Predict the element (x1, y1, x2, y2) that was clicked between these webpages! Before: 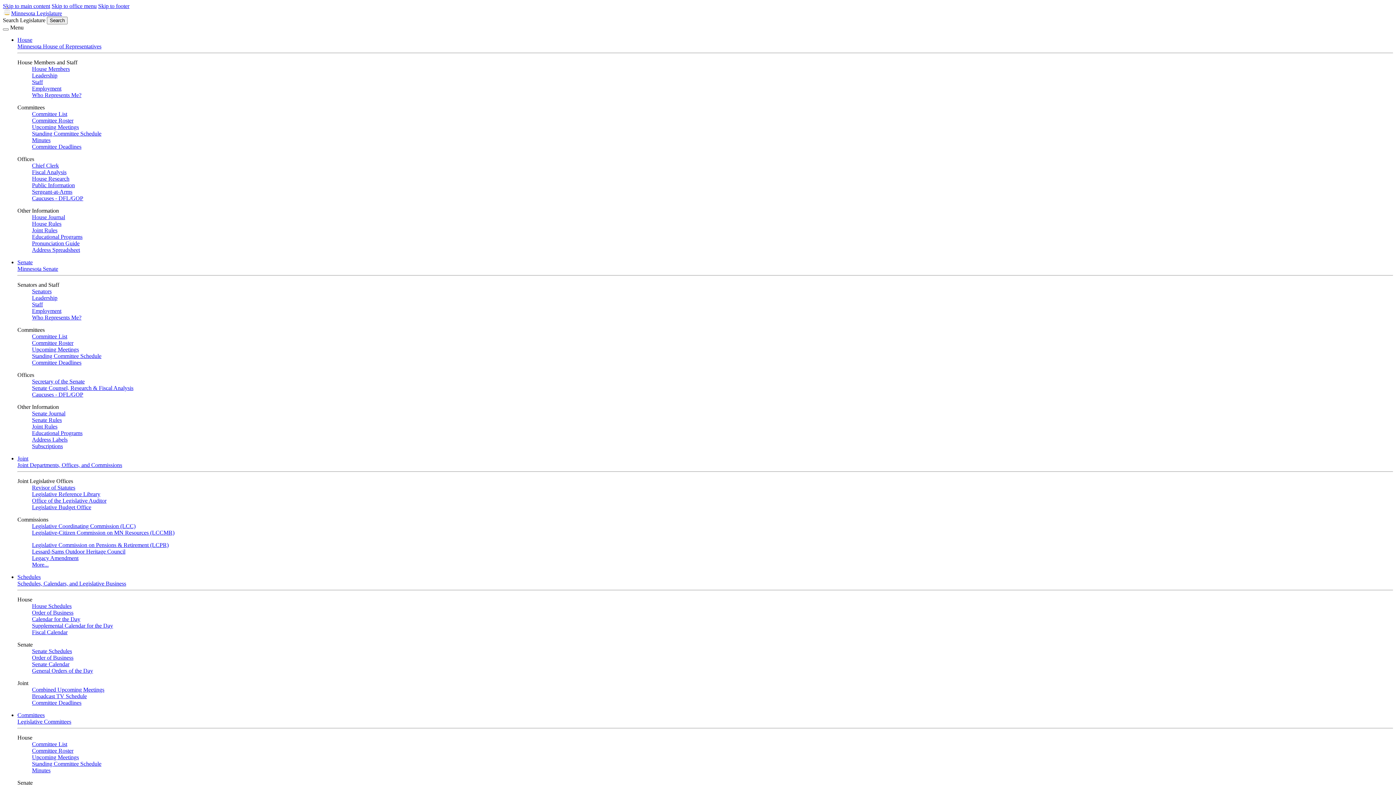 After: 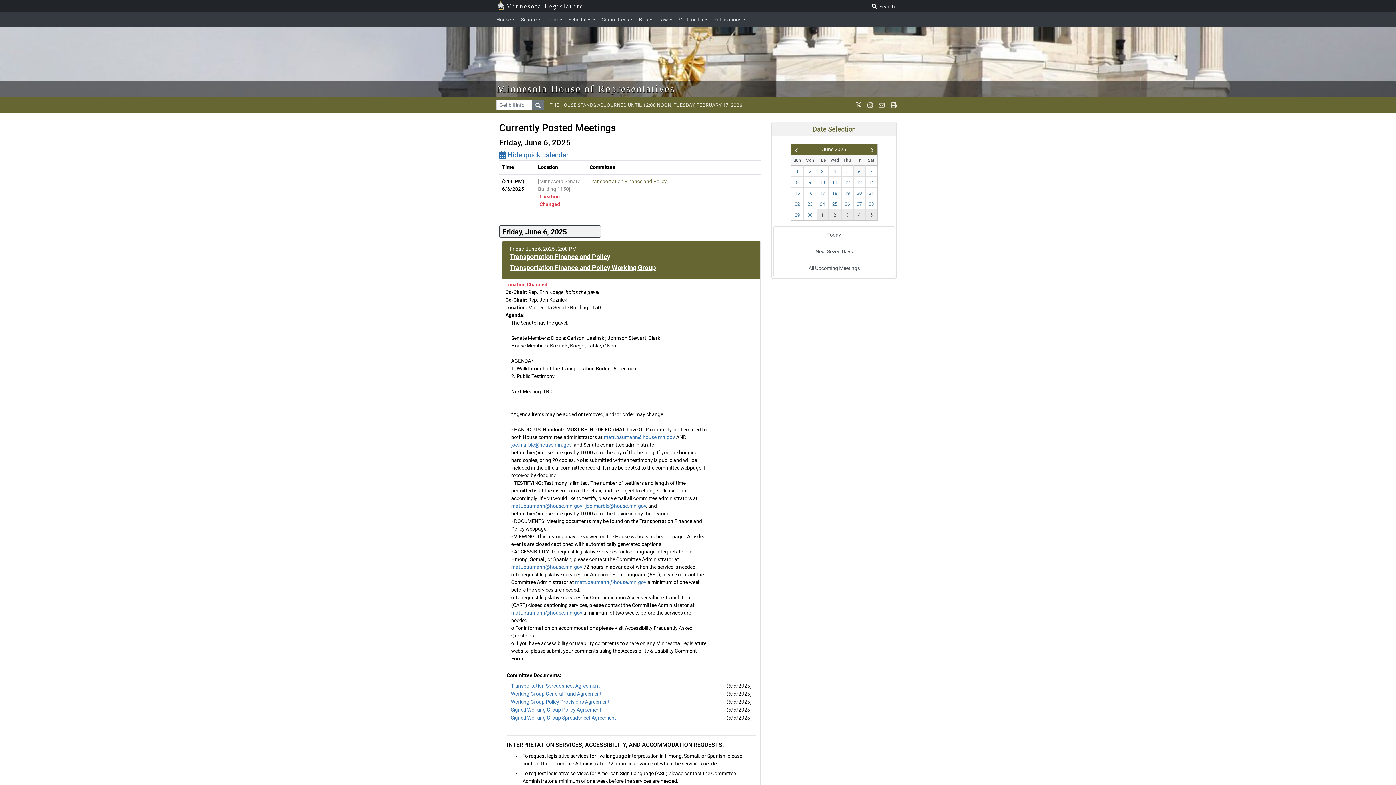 Action: label: House Schedules bbox: (32, 603, 71, 609)